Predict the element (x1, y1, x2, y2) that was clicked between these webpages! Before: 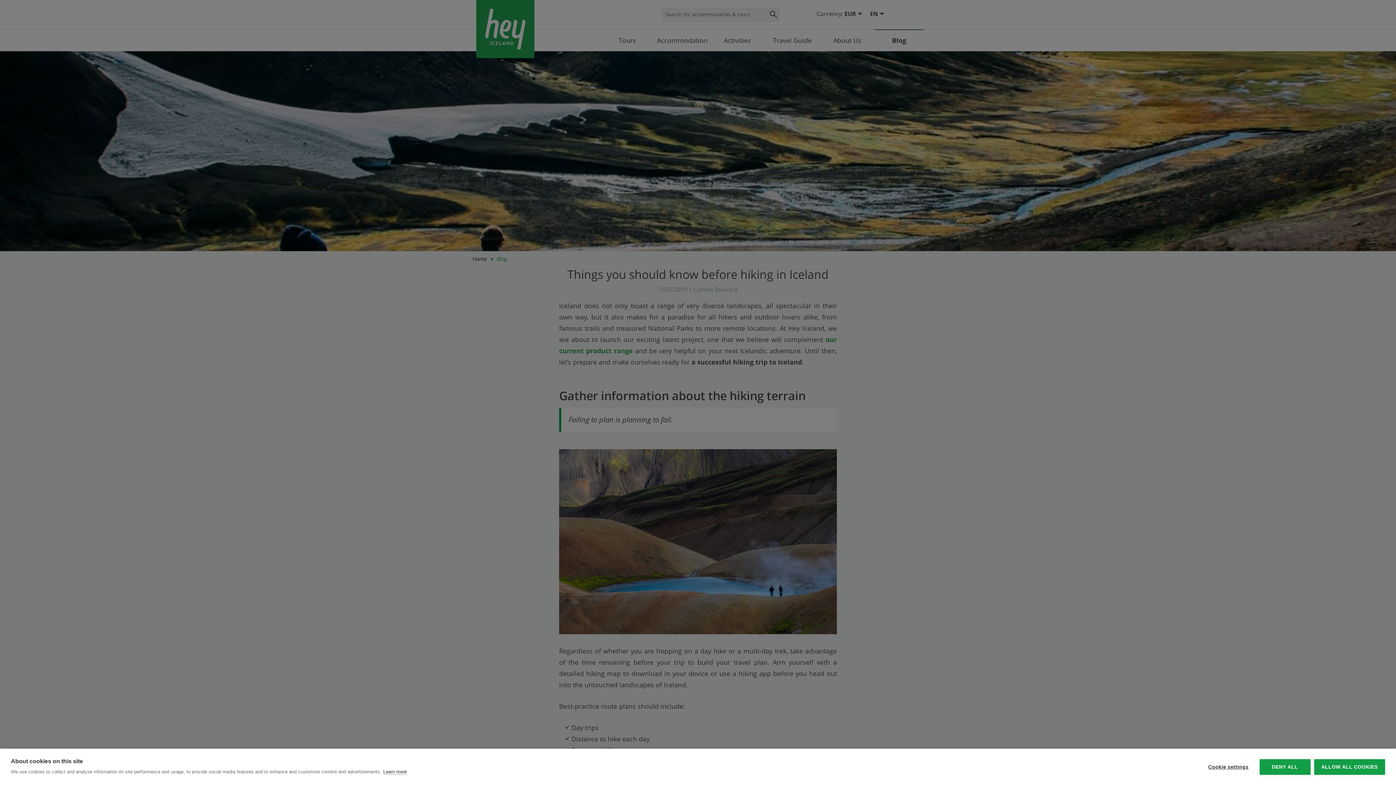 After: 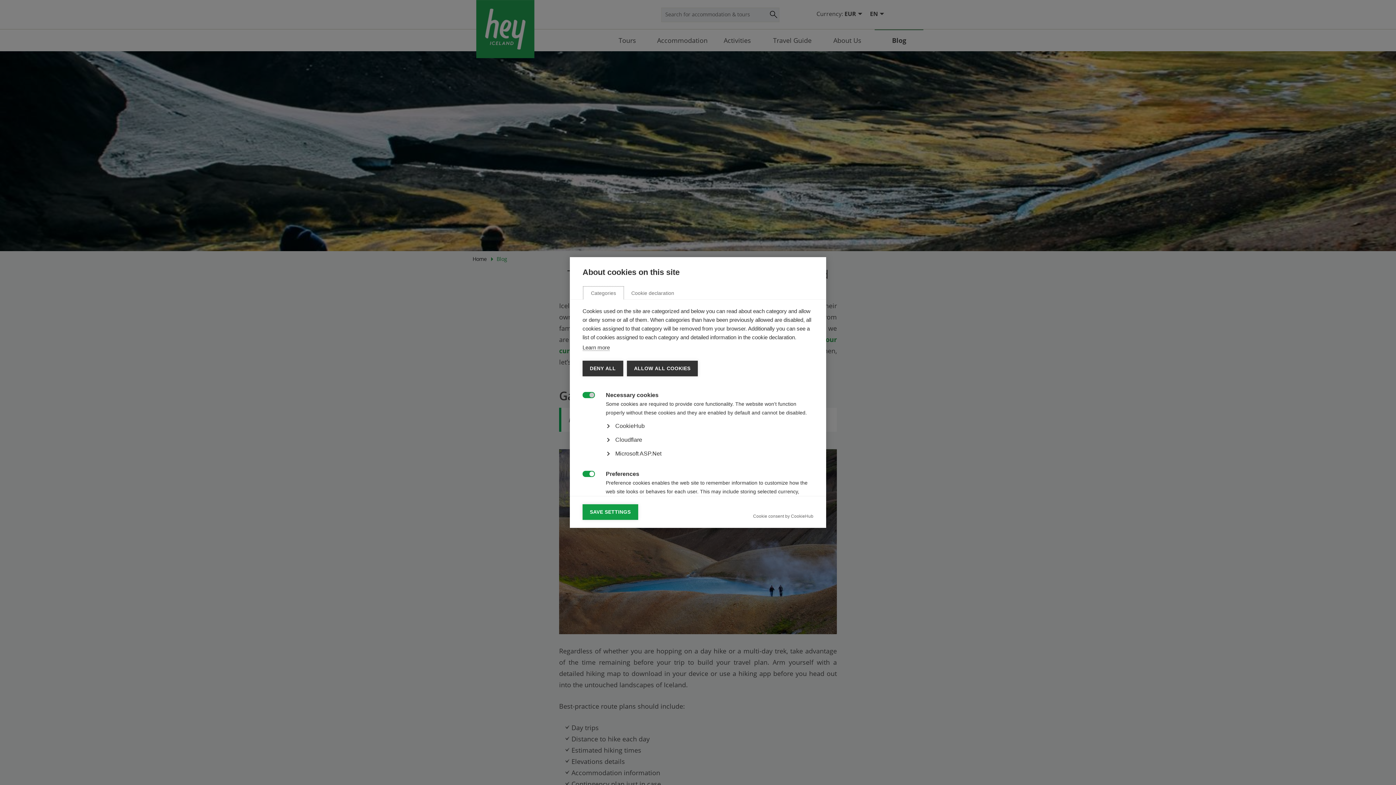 Action: label: Cookie settings bbox: (1201, 759, 1256, 775)